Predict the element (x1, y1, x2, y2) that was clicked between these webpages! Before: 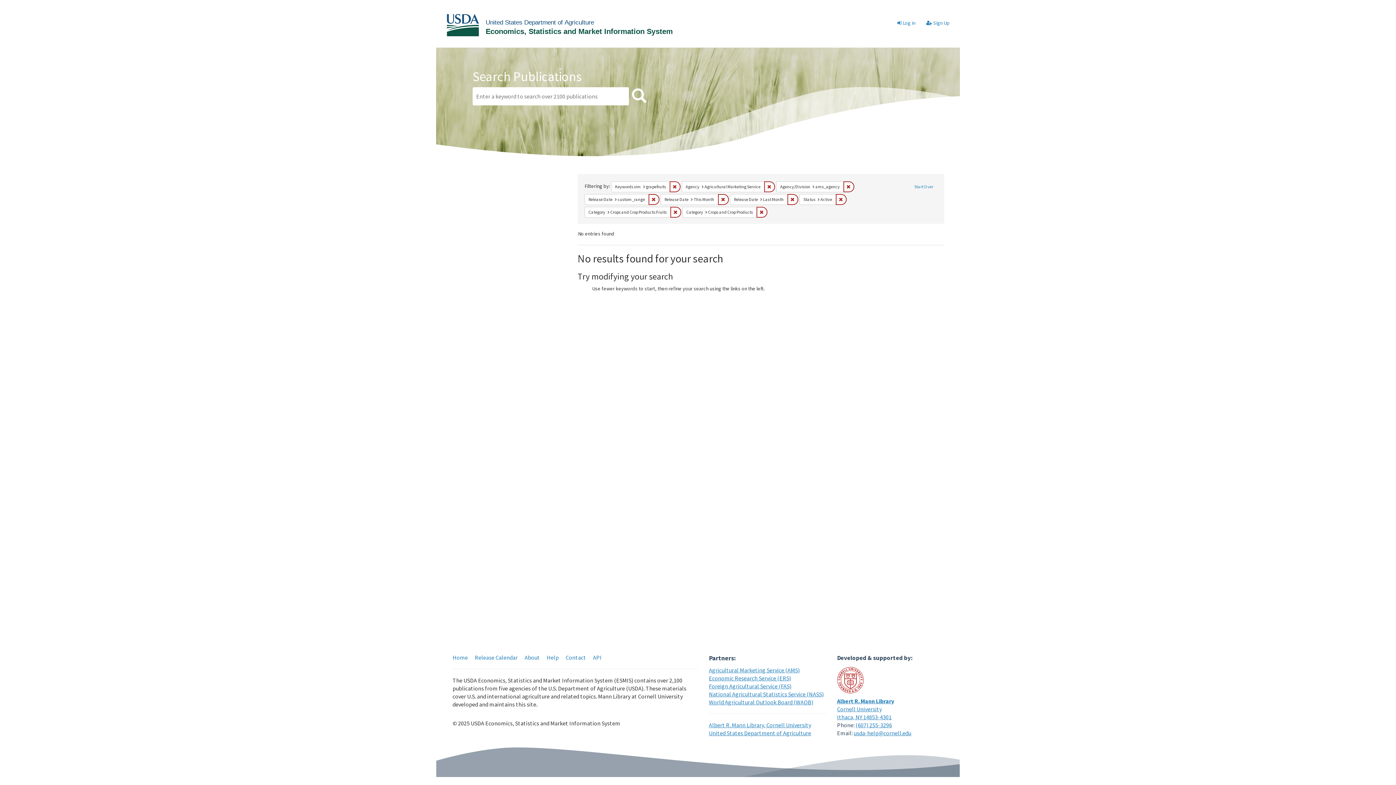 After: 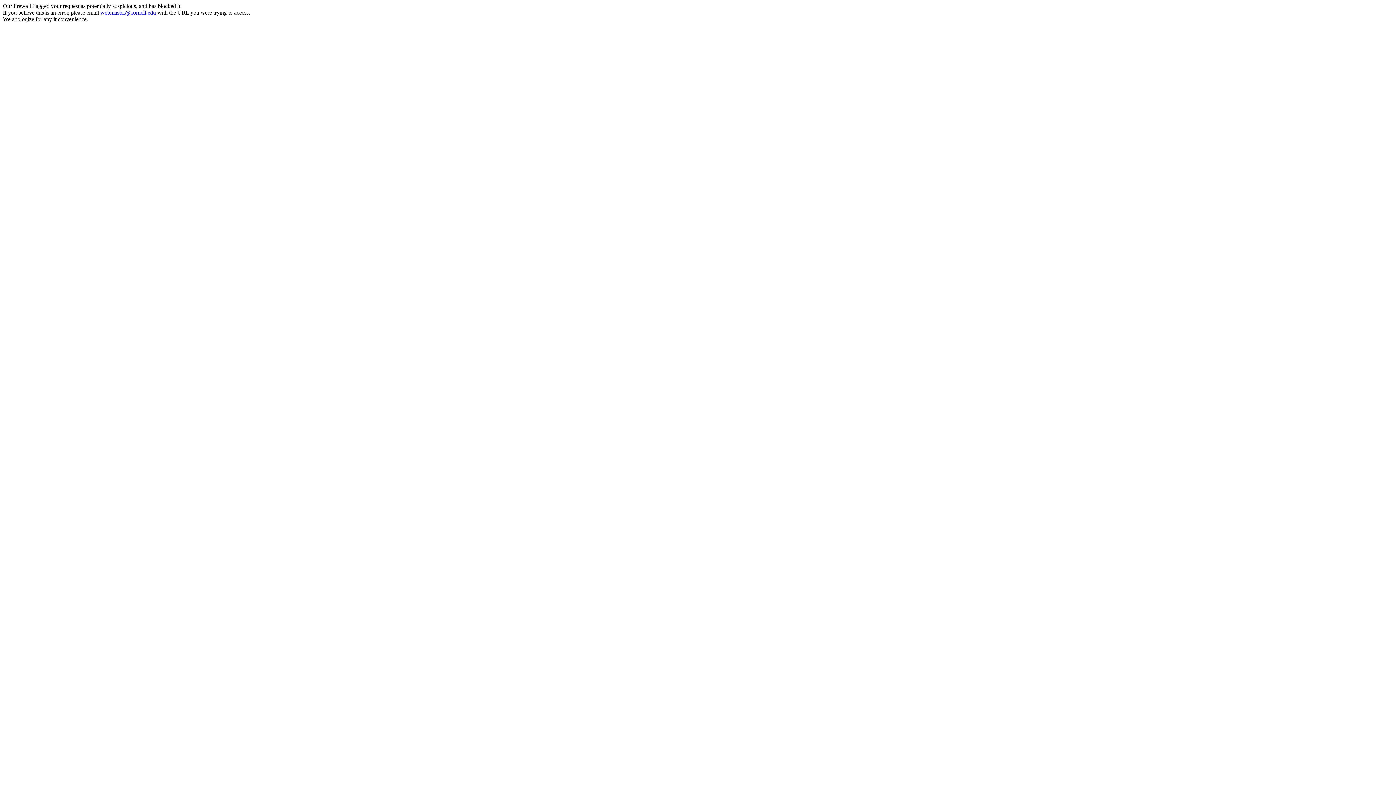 Action: label: Cornell University bbox: (837, 705, 882, 713)